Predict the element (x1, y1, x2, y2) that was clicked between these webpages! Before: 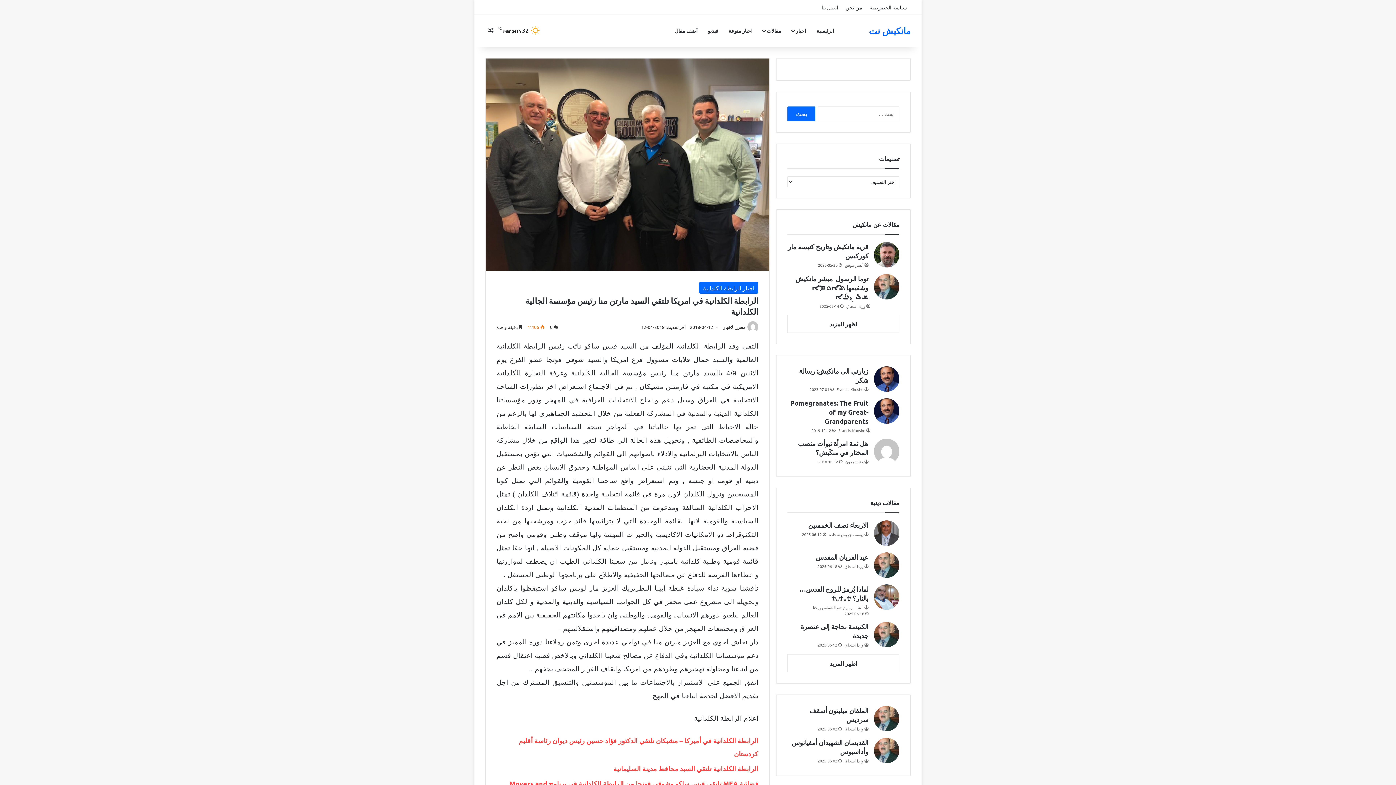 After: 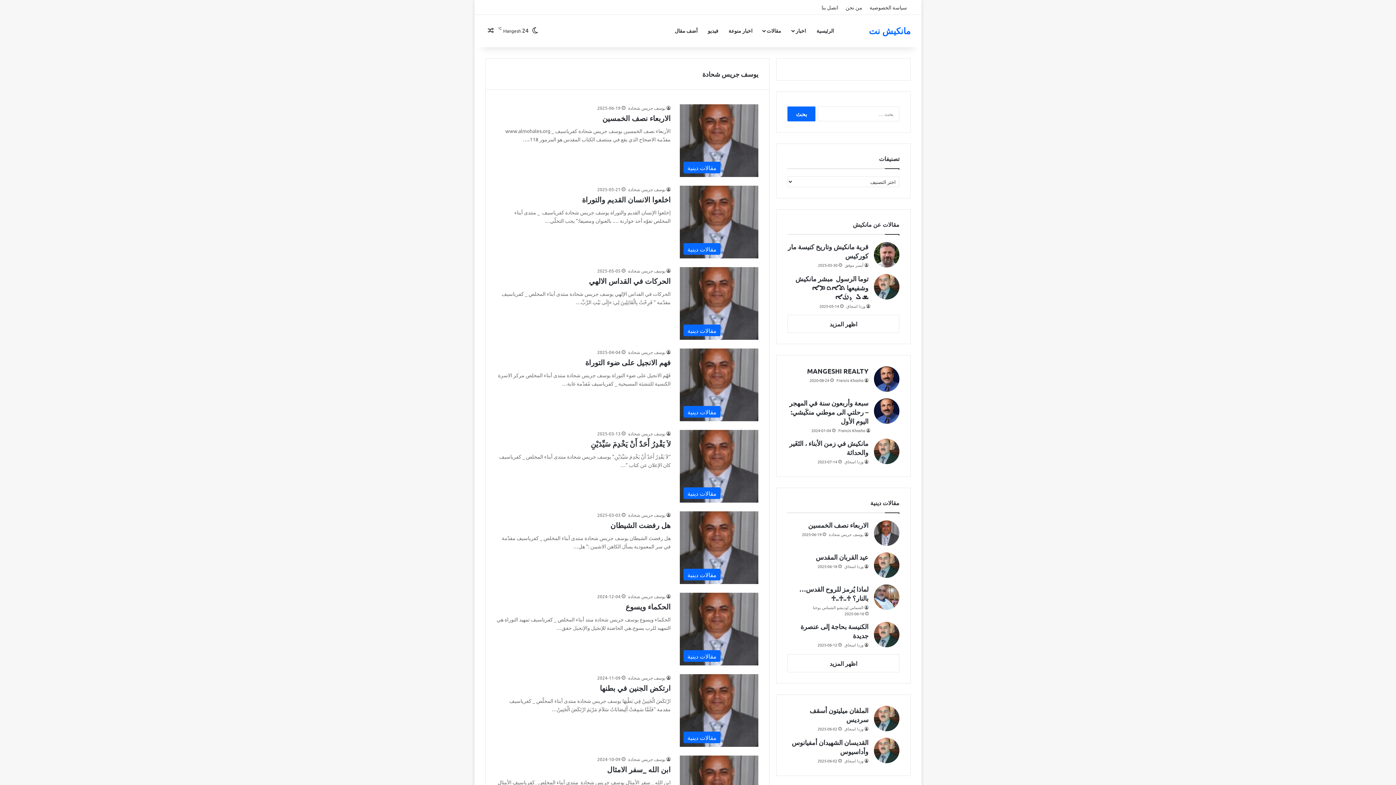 Action: label: يوسف جريس شحادة bbox: (829, 531, 868, 537)